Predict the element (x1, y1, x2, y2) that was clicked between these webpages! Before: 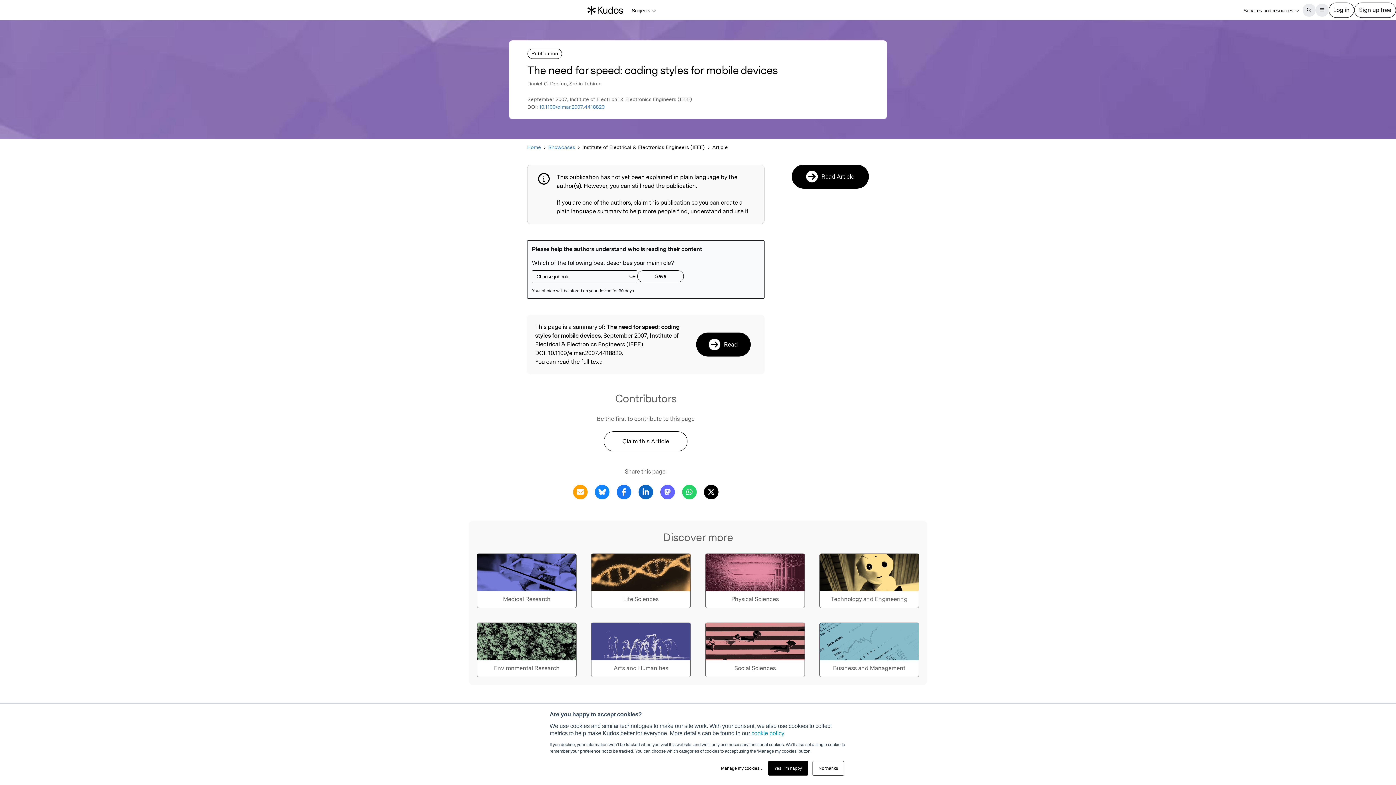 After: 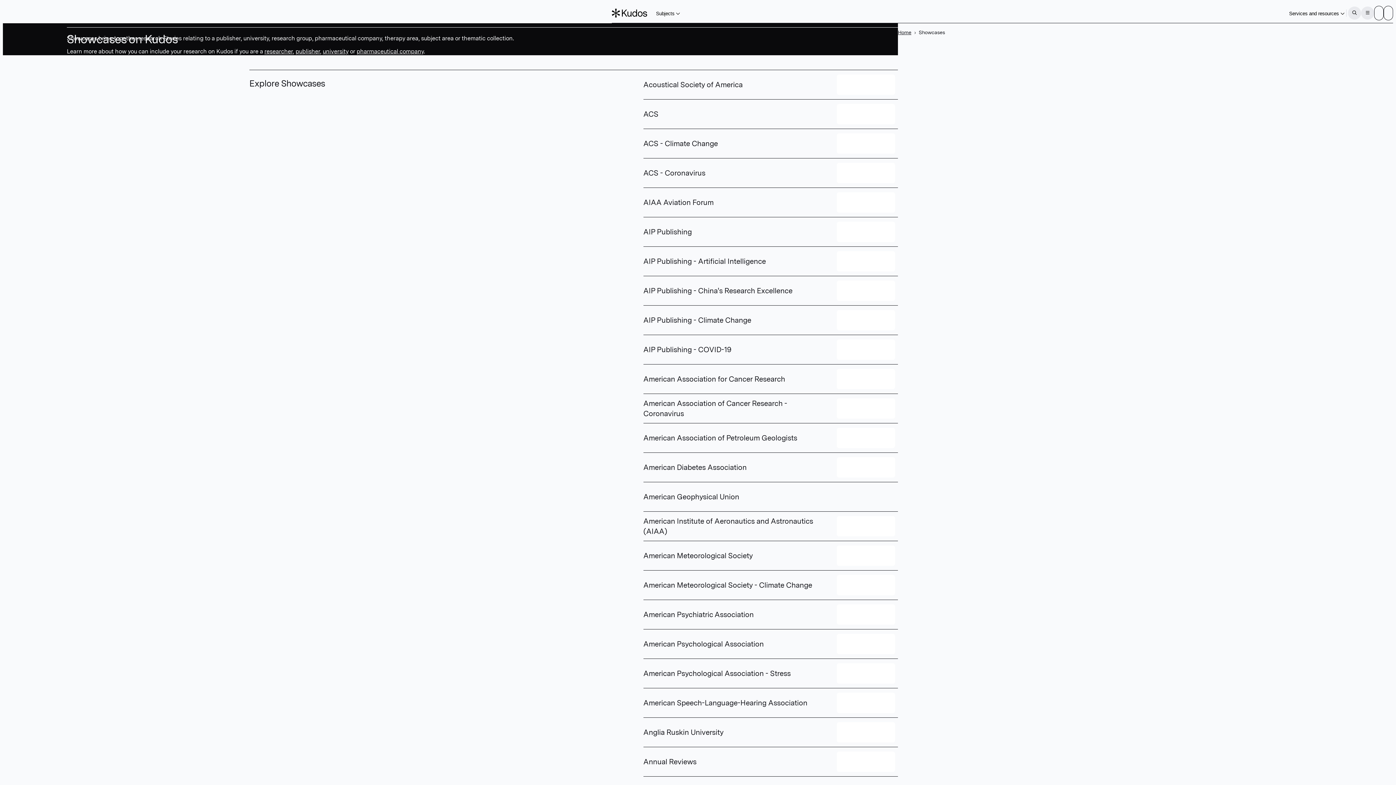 Action: label: Showcases bbox: (548, 143, 575, 151)